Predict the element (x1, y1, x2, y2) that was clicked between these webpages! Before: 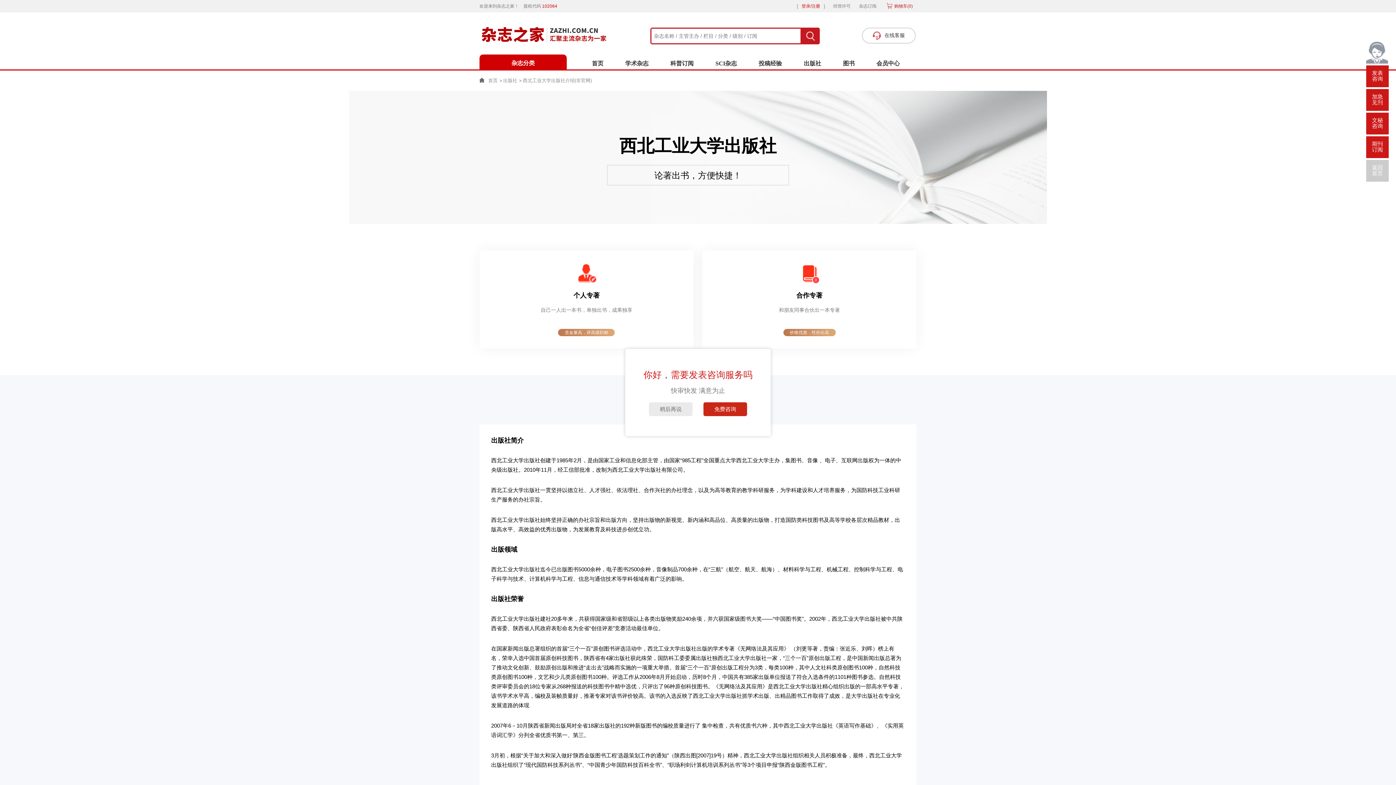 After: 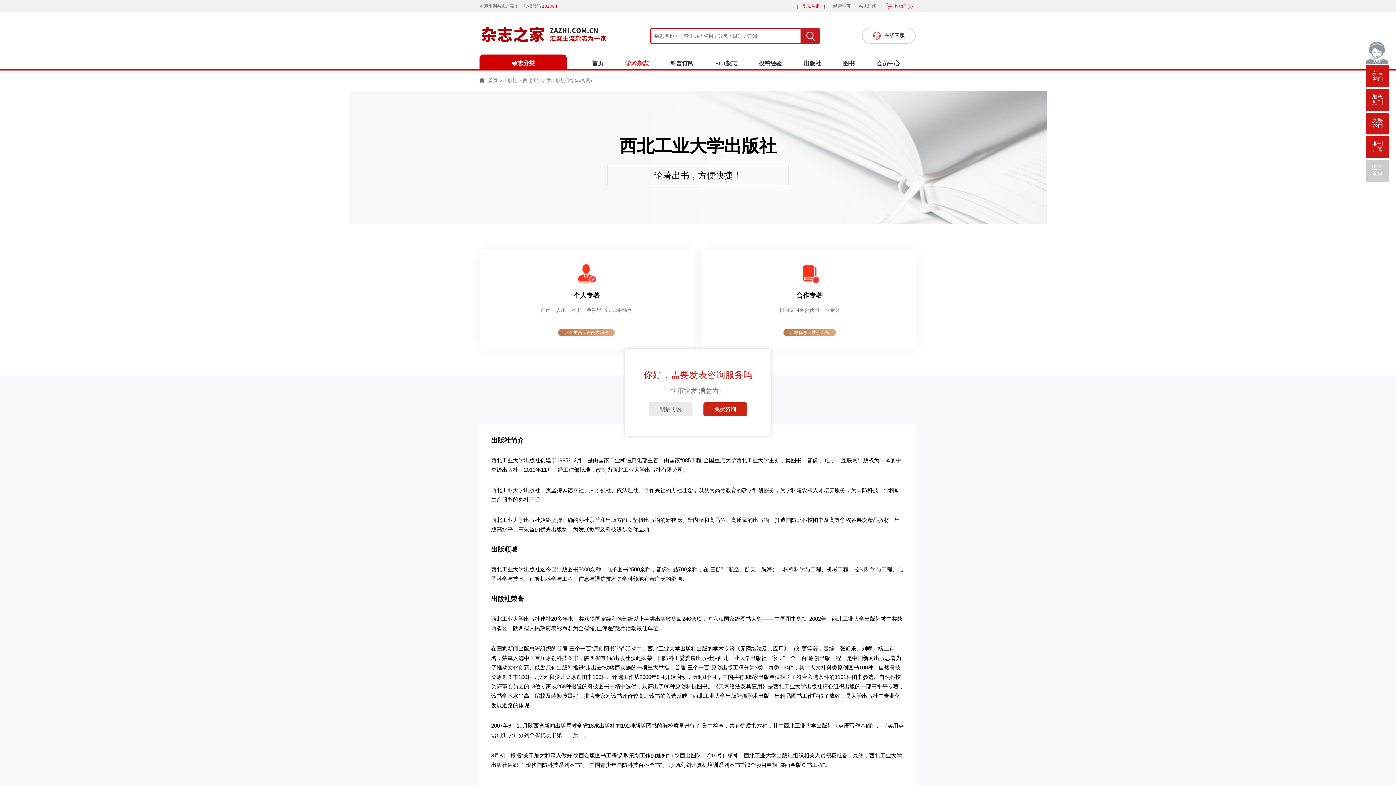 Action: label: 学术杂志 bbox: (616, 56, 657, 70)